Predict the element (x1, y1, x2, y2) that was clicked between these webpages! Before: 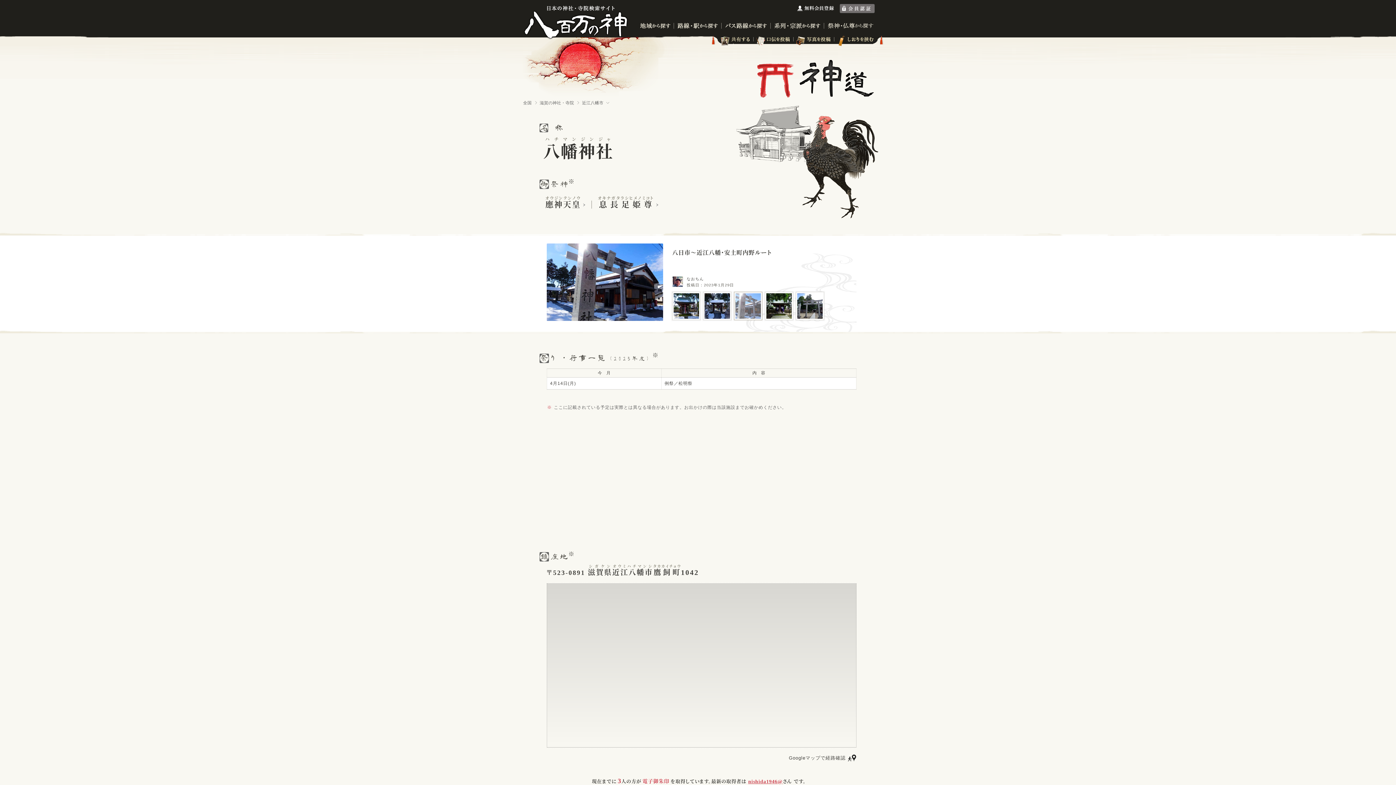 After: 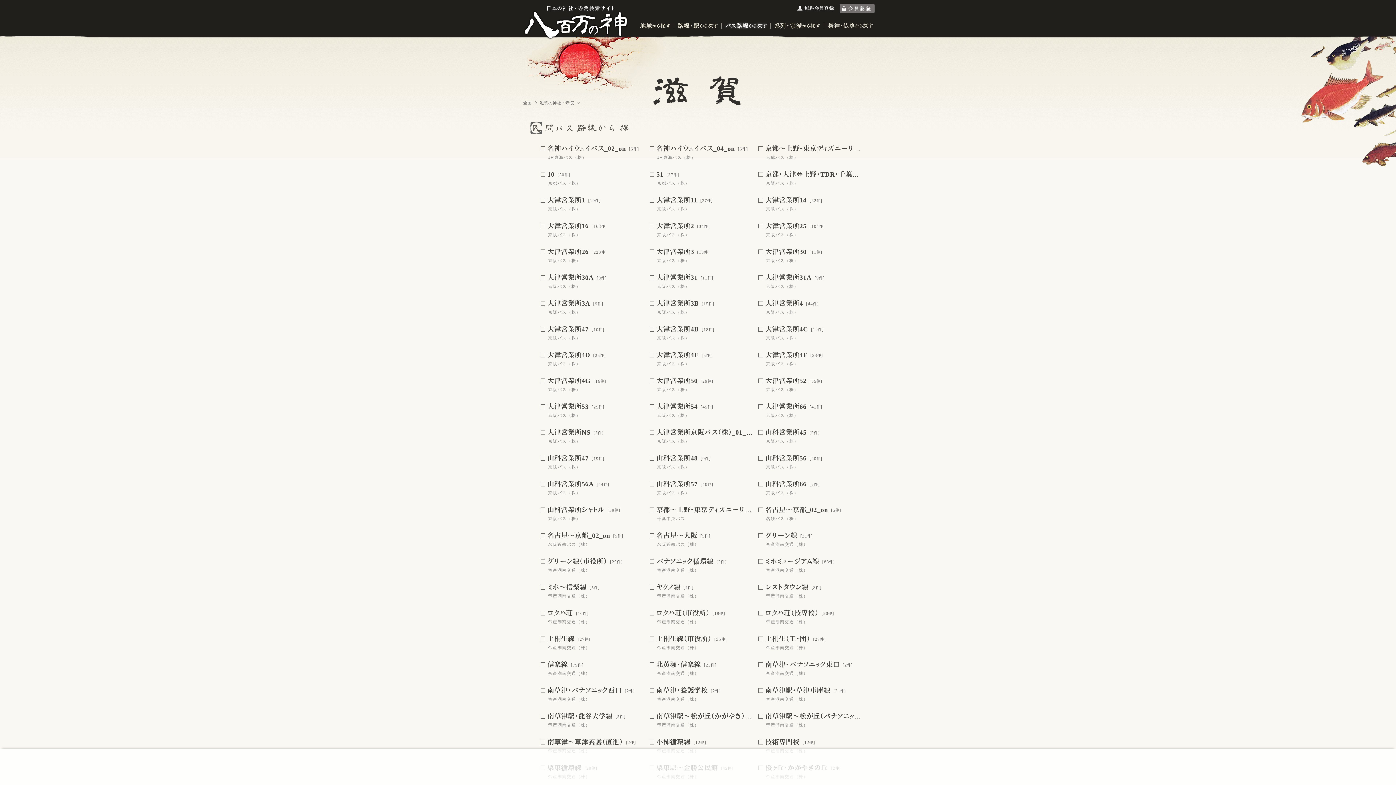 Action: bbox: (721, 21, 770, 32)